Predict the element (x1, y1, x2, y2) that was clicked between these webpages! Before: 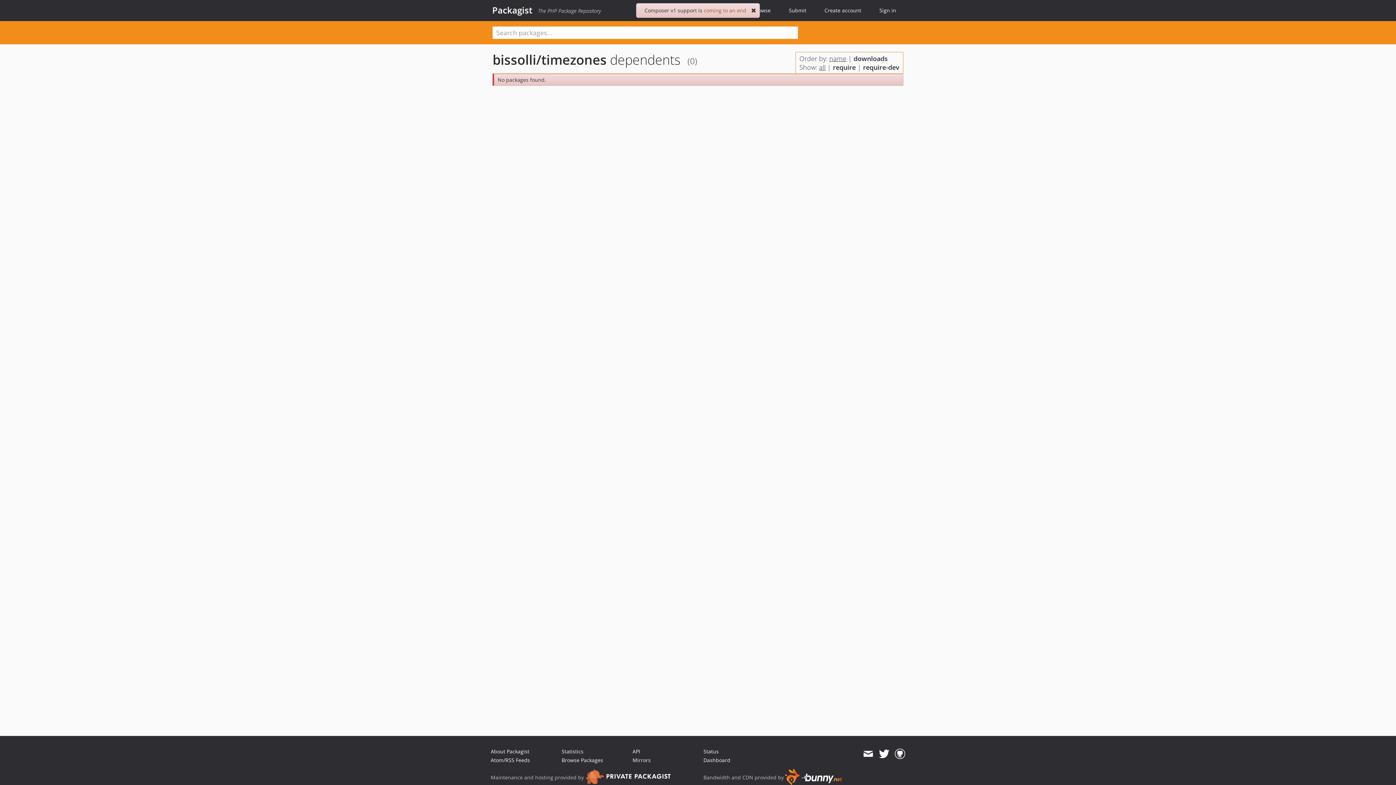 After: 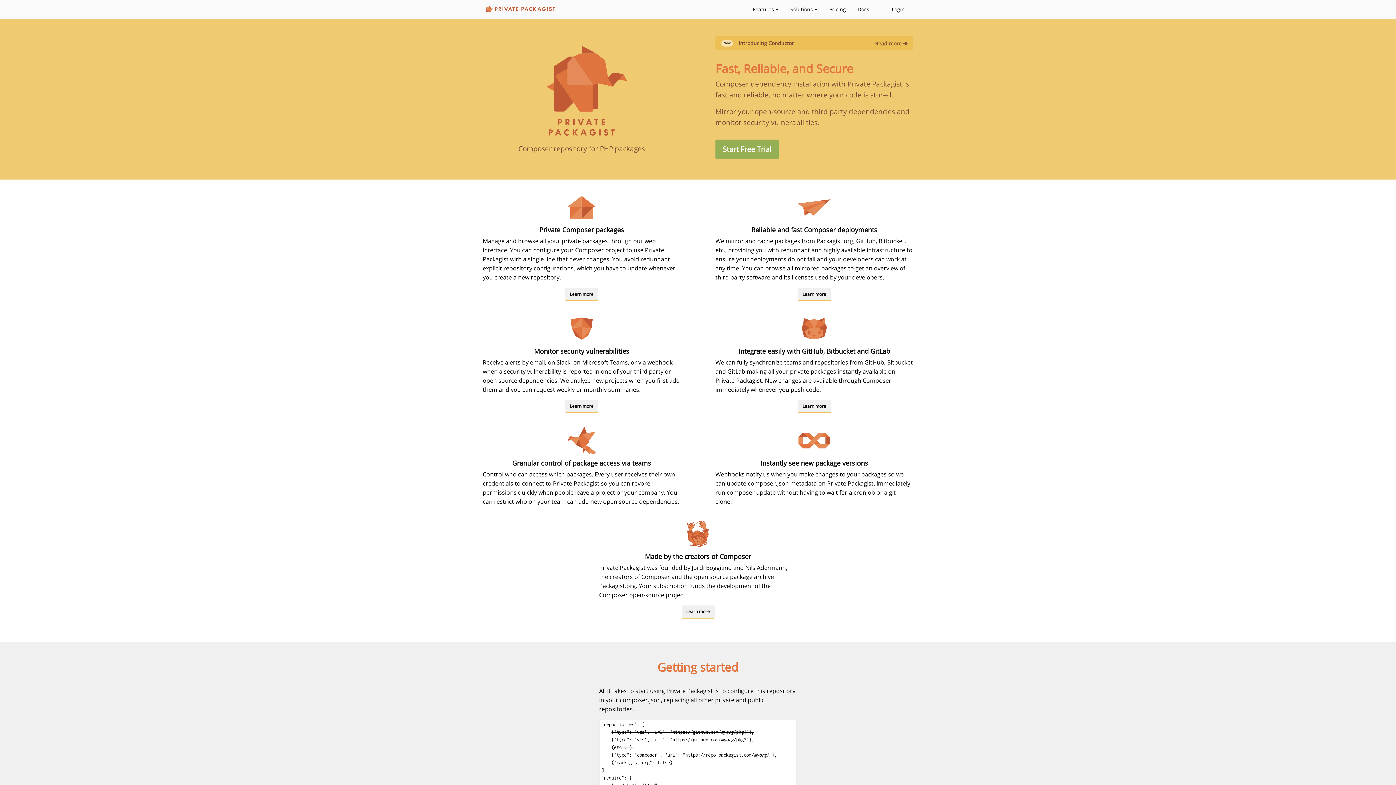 Action: bbox: (585, 774, 690, 781)